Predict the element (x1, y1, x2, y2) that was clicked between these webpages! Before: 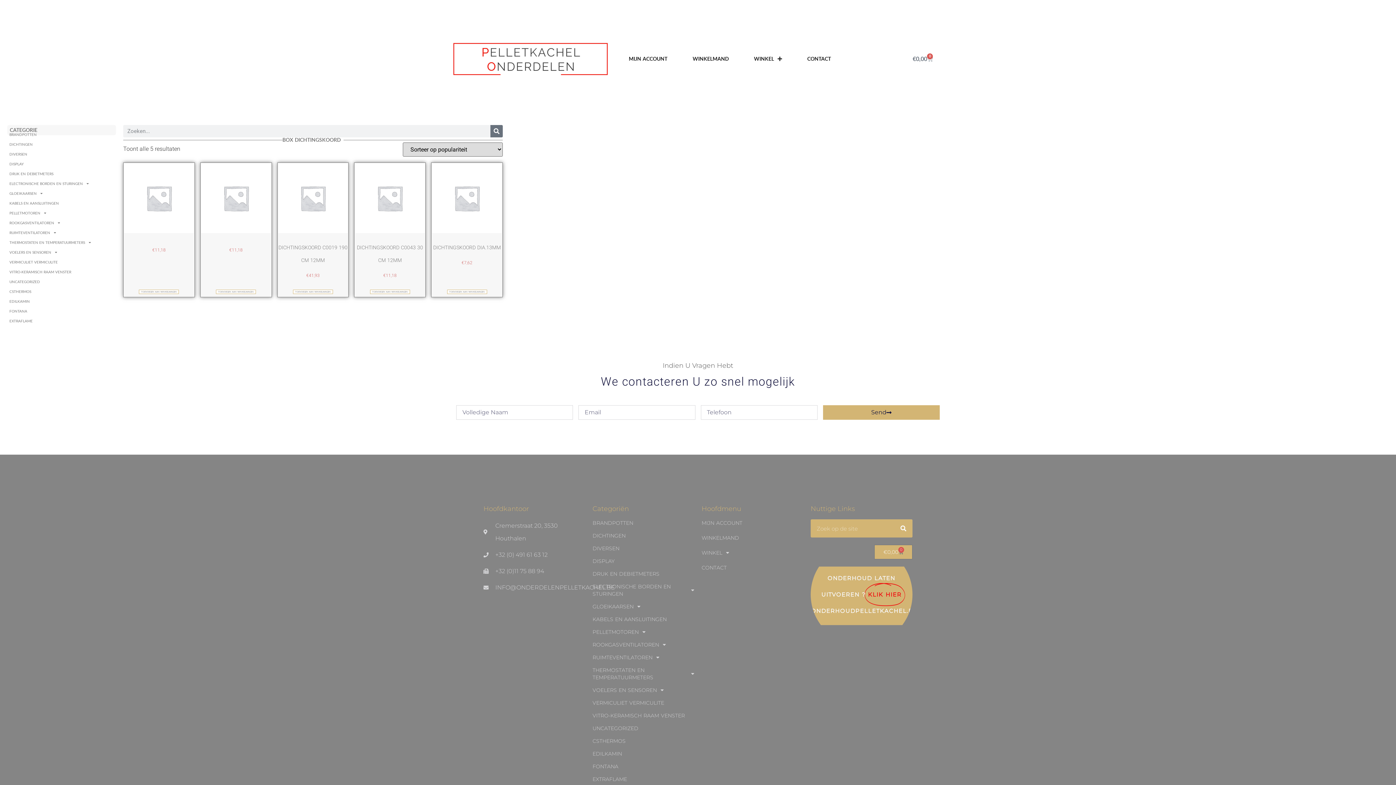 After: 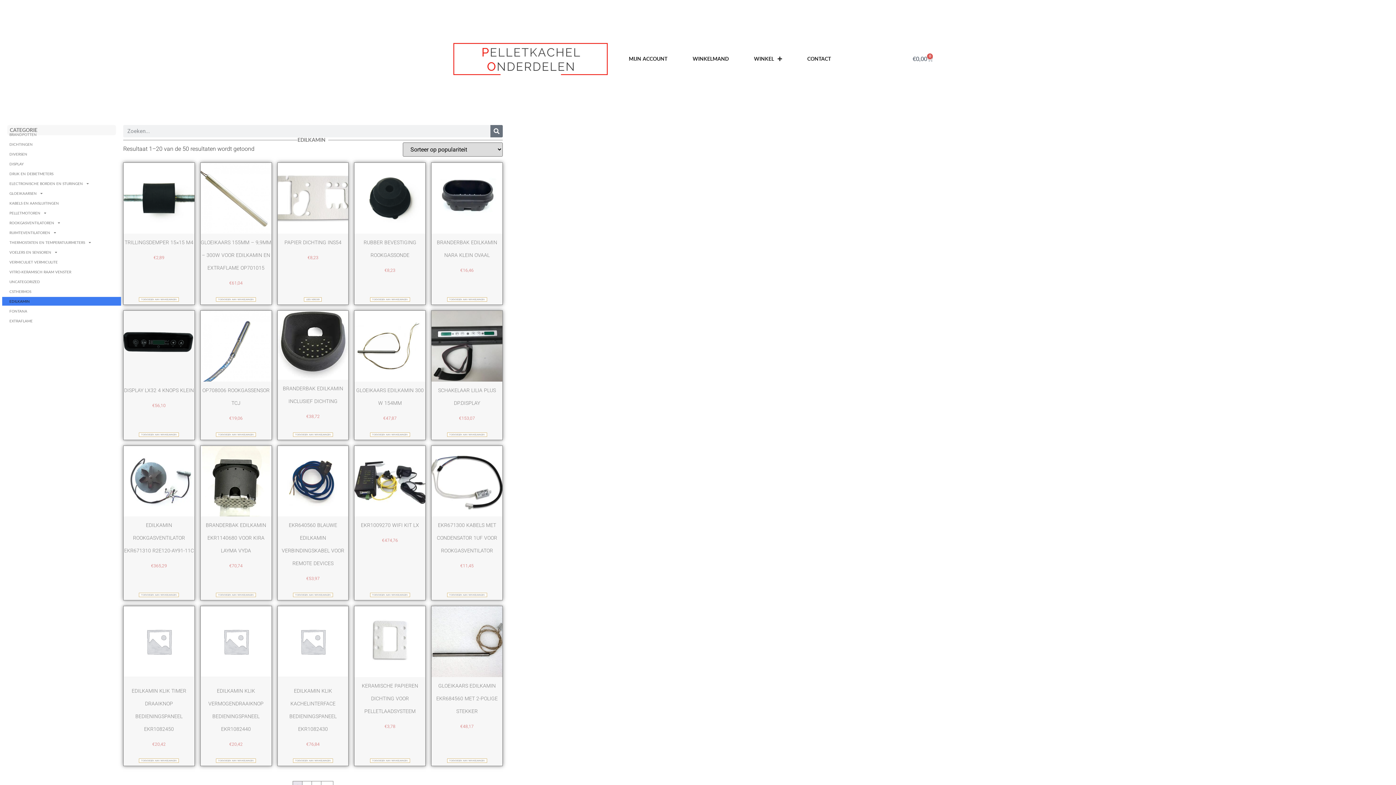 Action: bbox: (592, 750, 694, 757) label: EDILKAMIN